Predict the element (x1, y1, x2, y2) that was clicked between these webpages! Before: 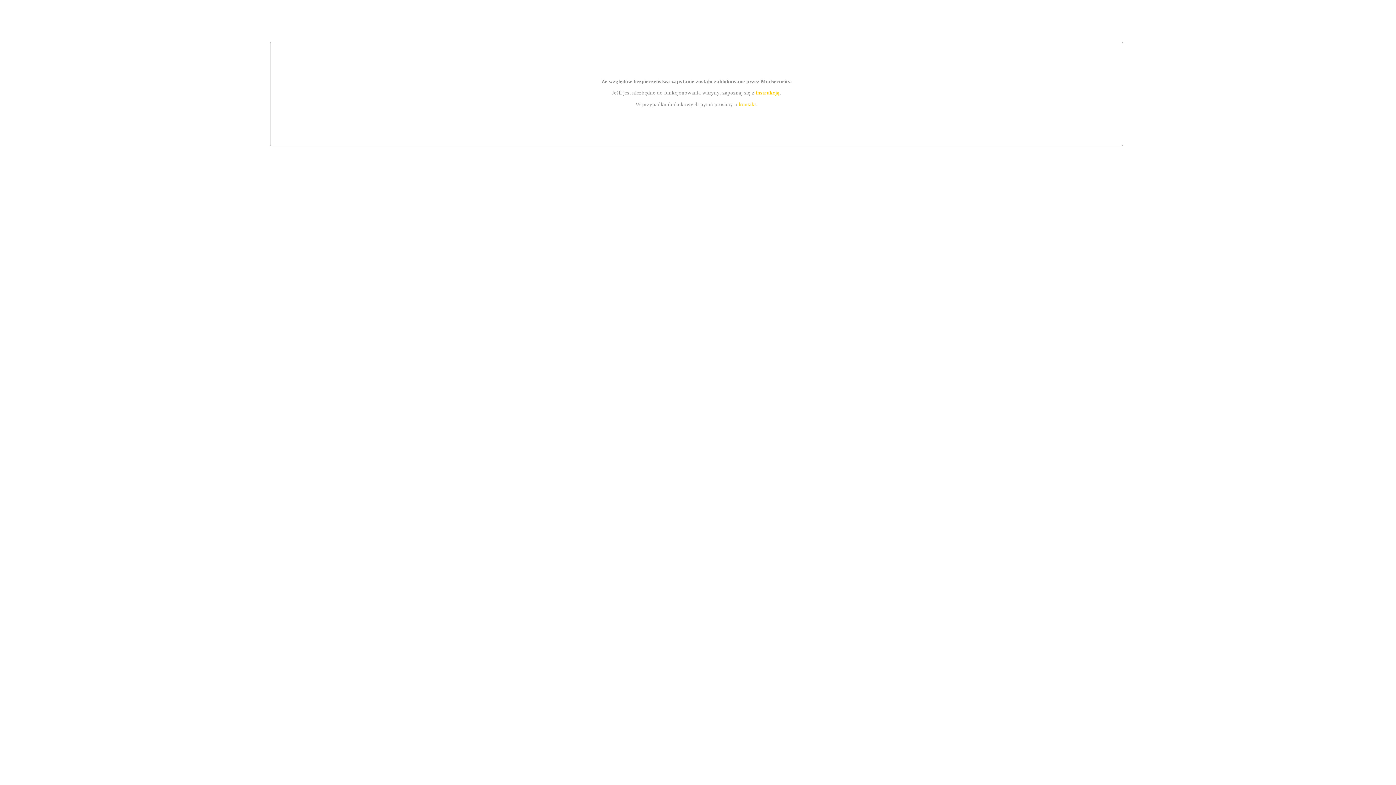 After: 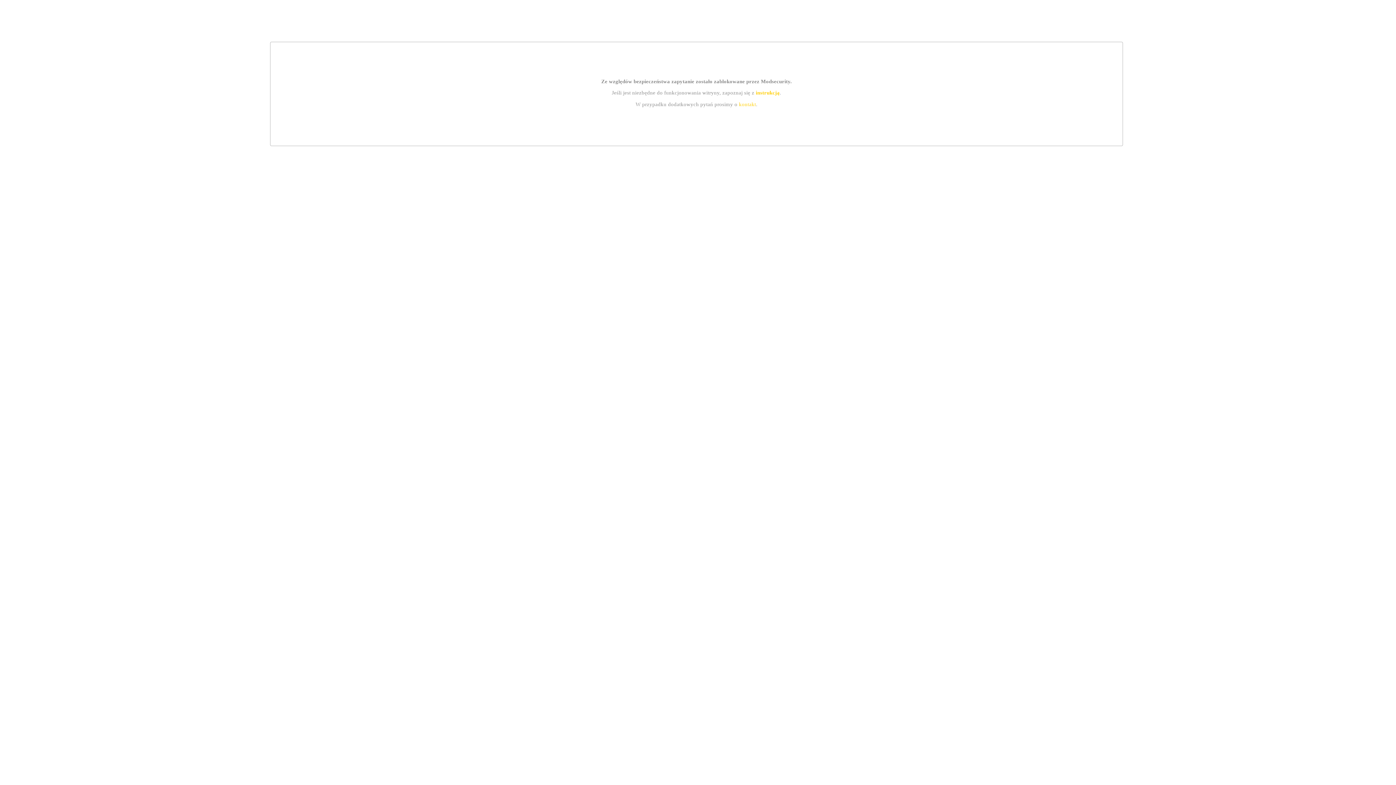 Action: bbox: (739, 101, 756, 107) label: kontakt